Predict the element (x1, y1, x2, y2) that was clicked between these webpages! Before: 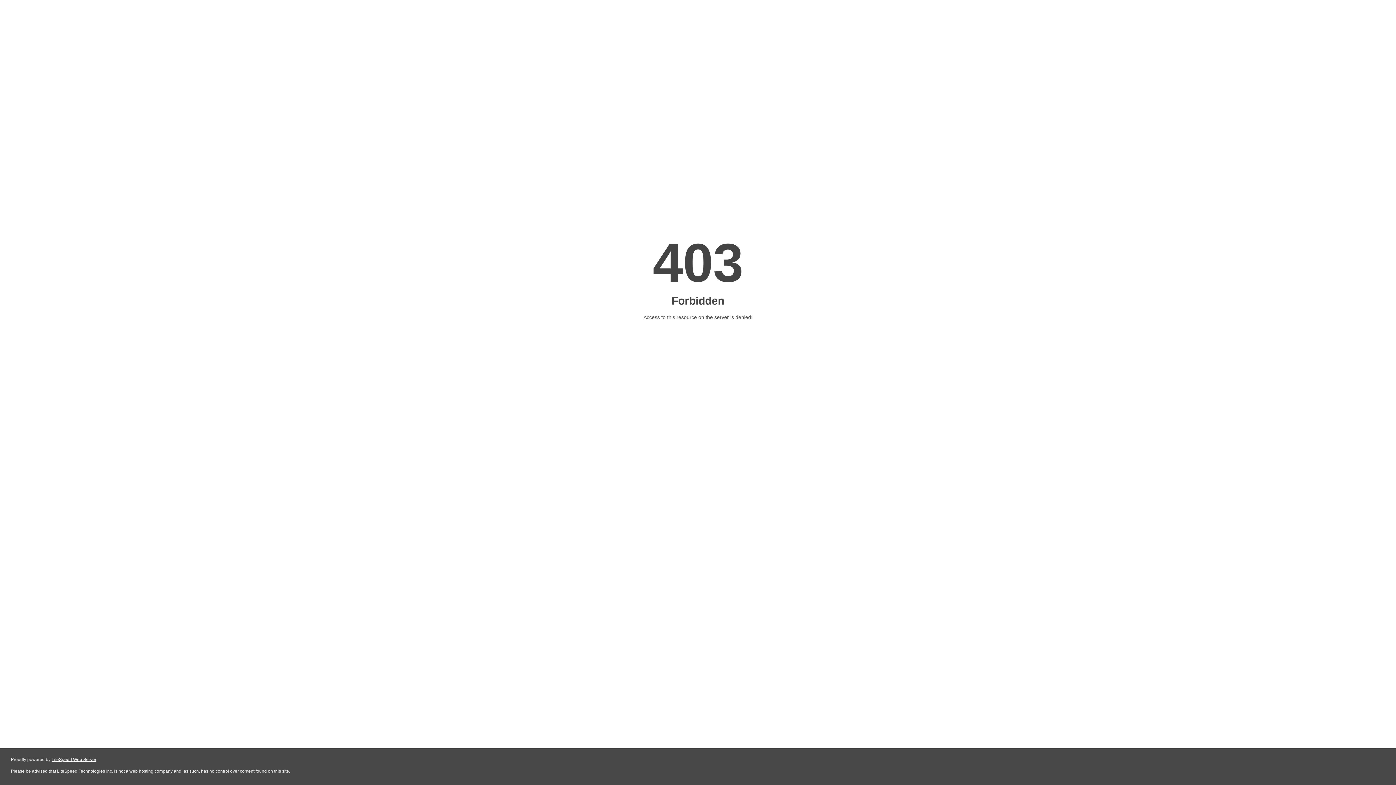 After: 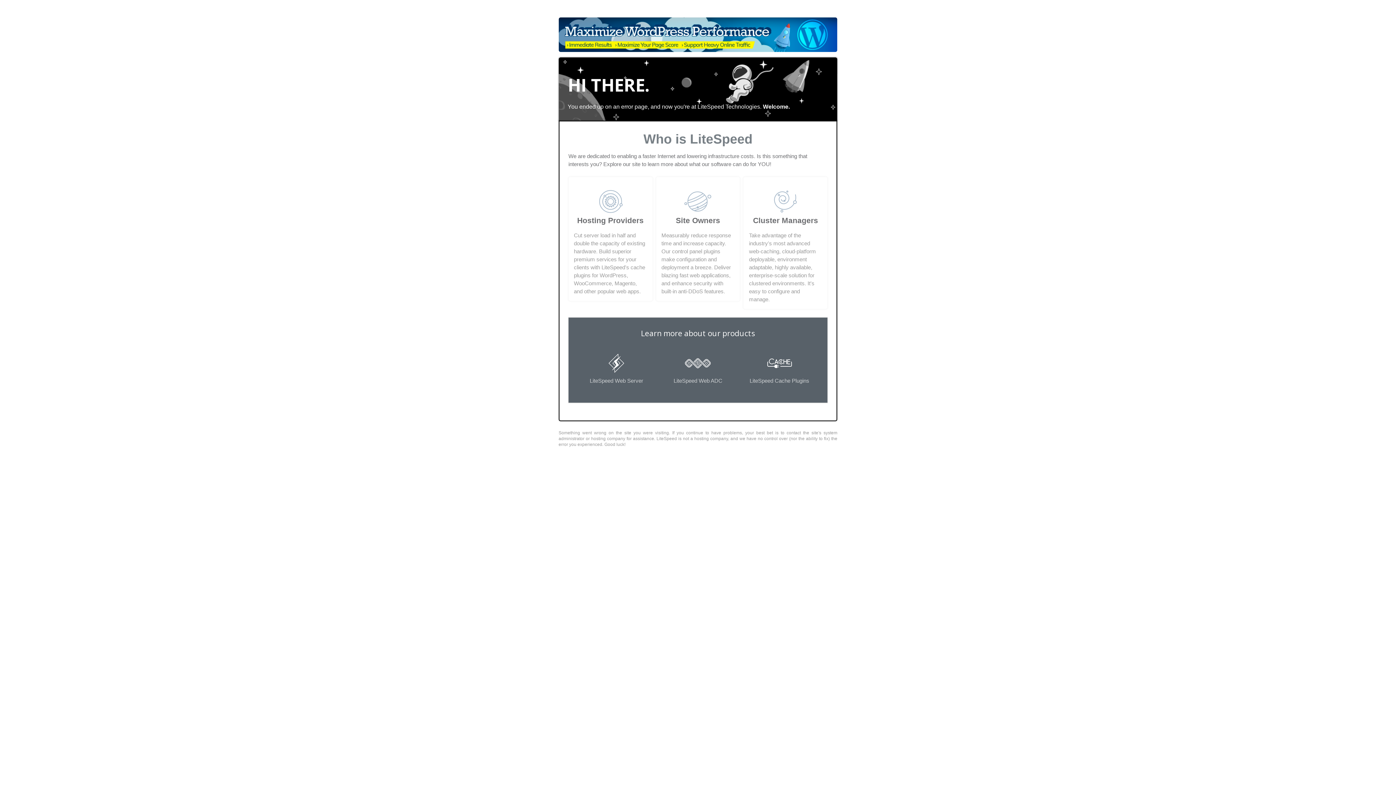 Action: bbox: (51, 757, 96, 762) label: LiteSpeed Web Server